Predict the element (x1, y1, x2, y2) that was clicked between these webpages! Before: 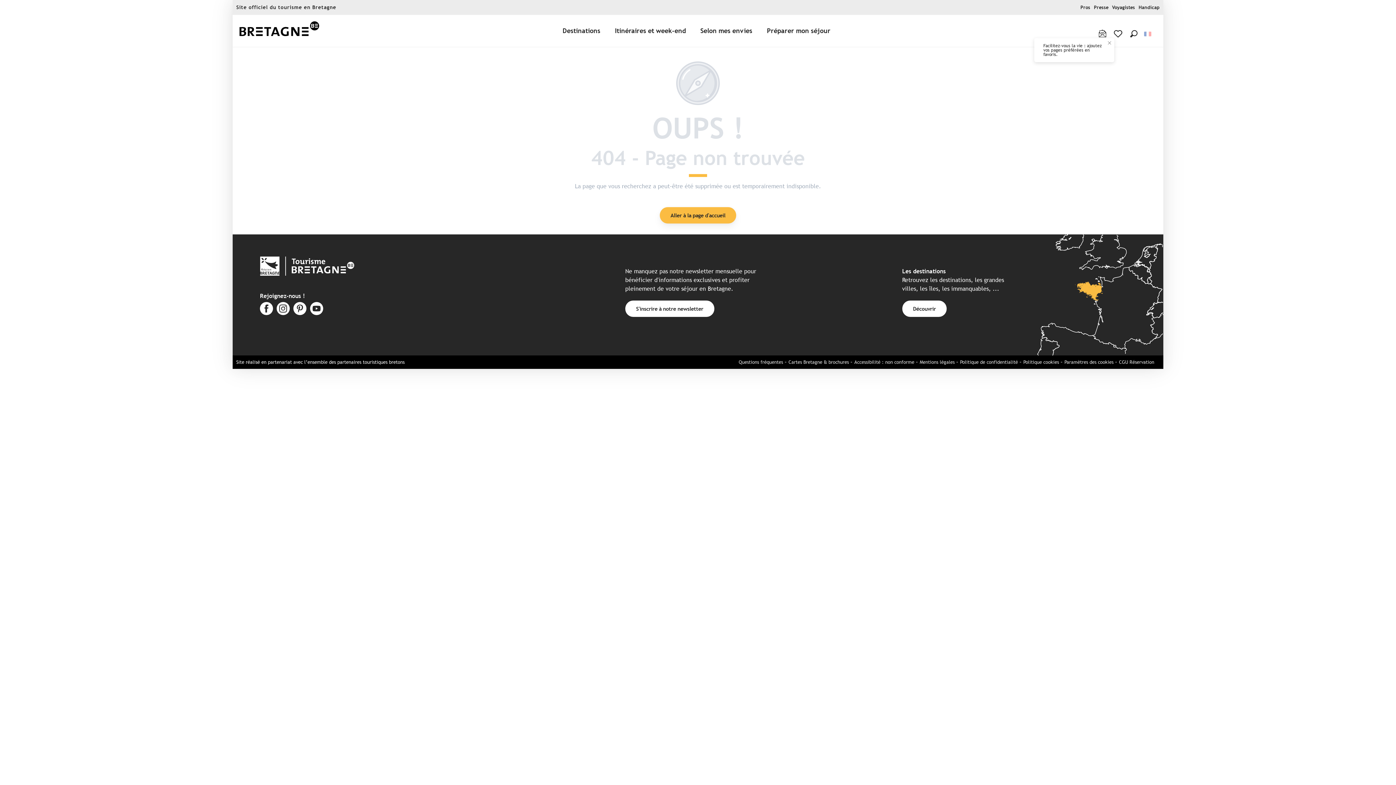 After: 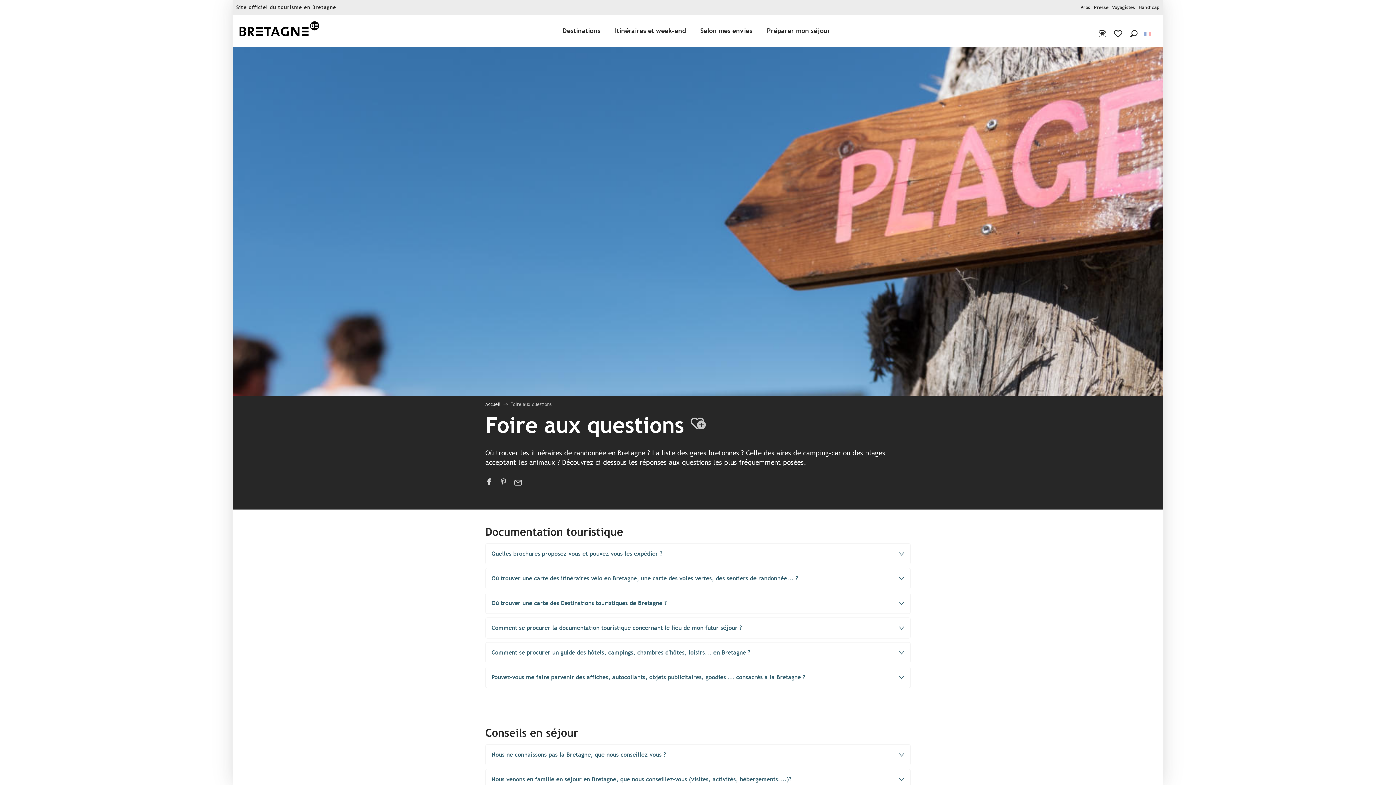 Action: bbox: (738, 359, 783, 365) label: Questions fréquentes